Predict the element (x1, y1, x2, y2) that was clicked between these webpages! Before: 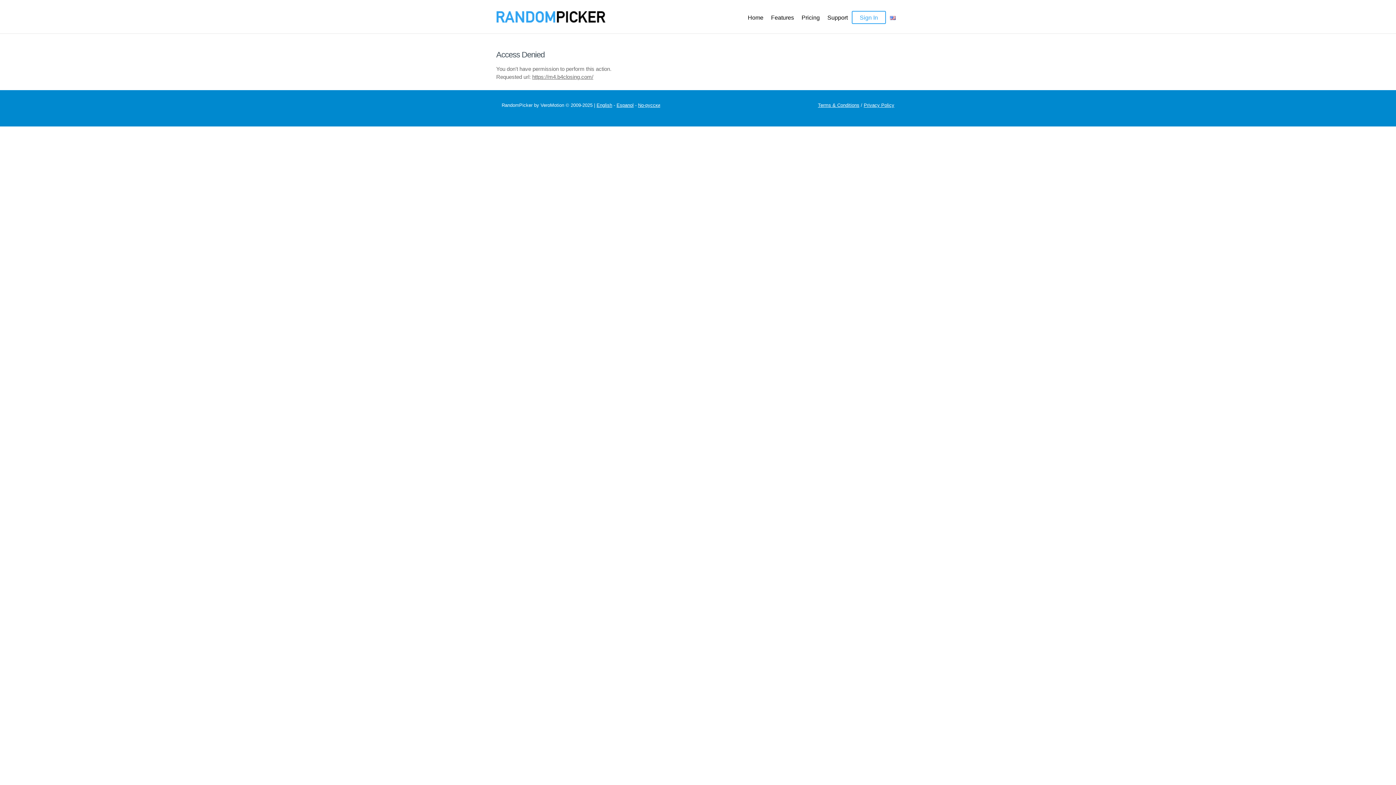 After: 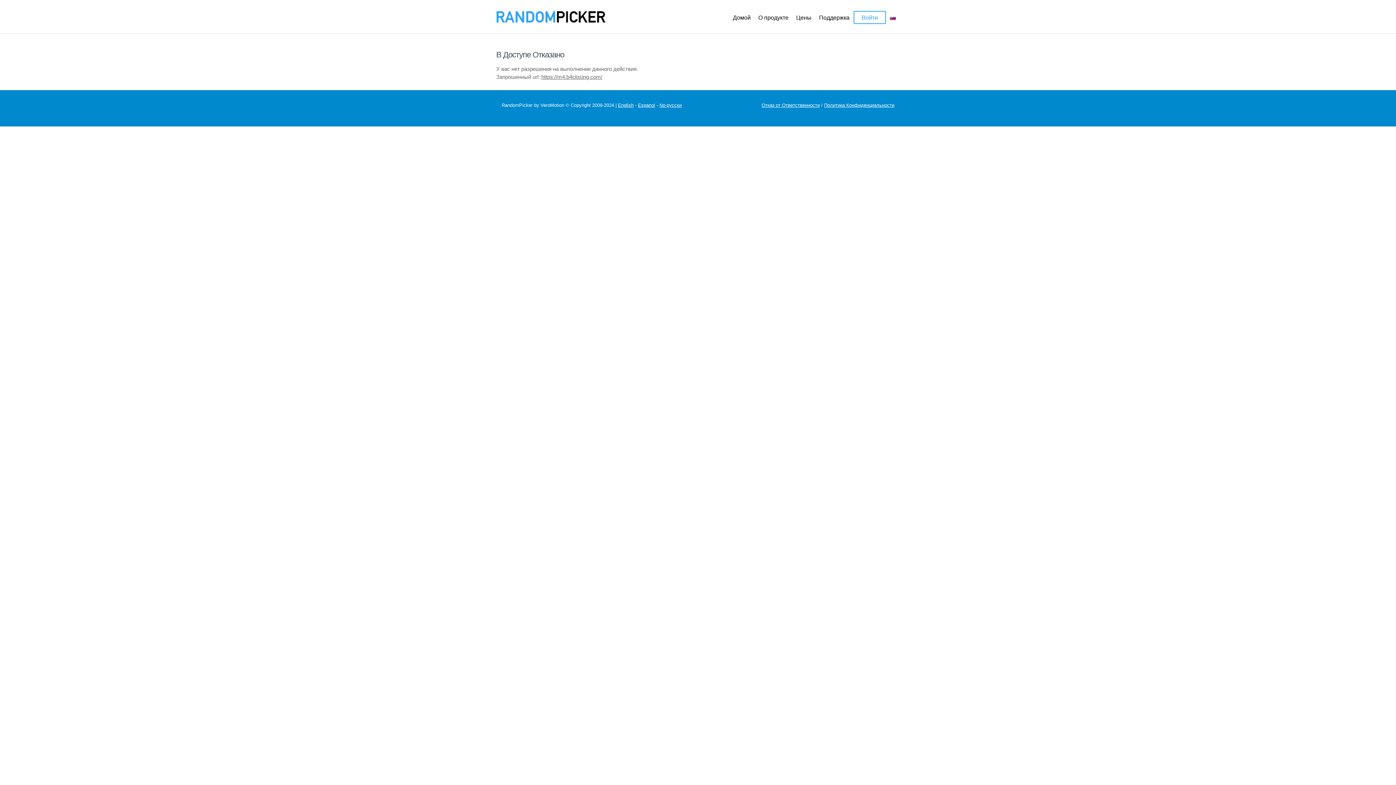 Action: label: Nо-русски bbox: (638, 102, 660, 107)